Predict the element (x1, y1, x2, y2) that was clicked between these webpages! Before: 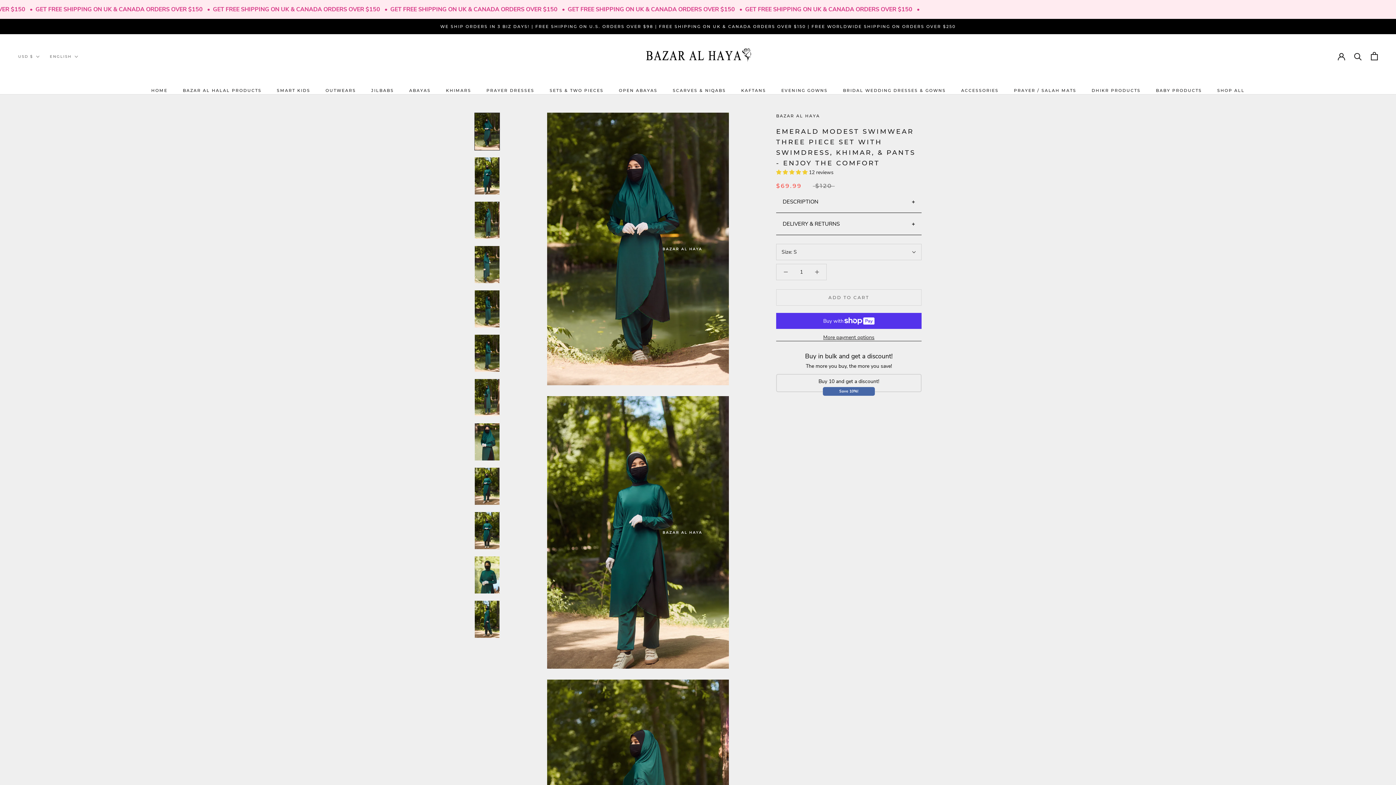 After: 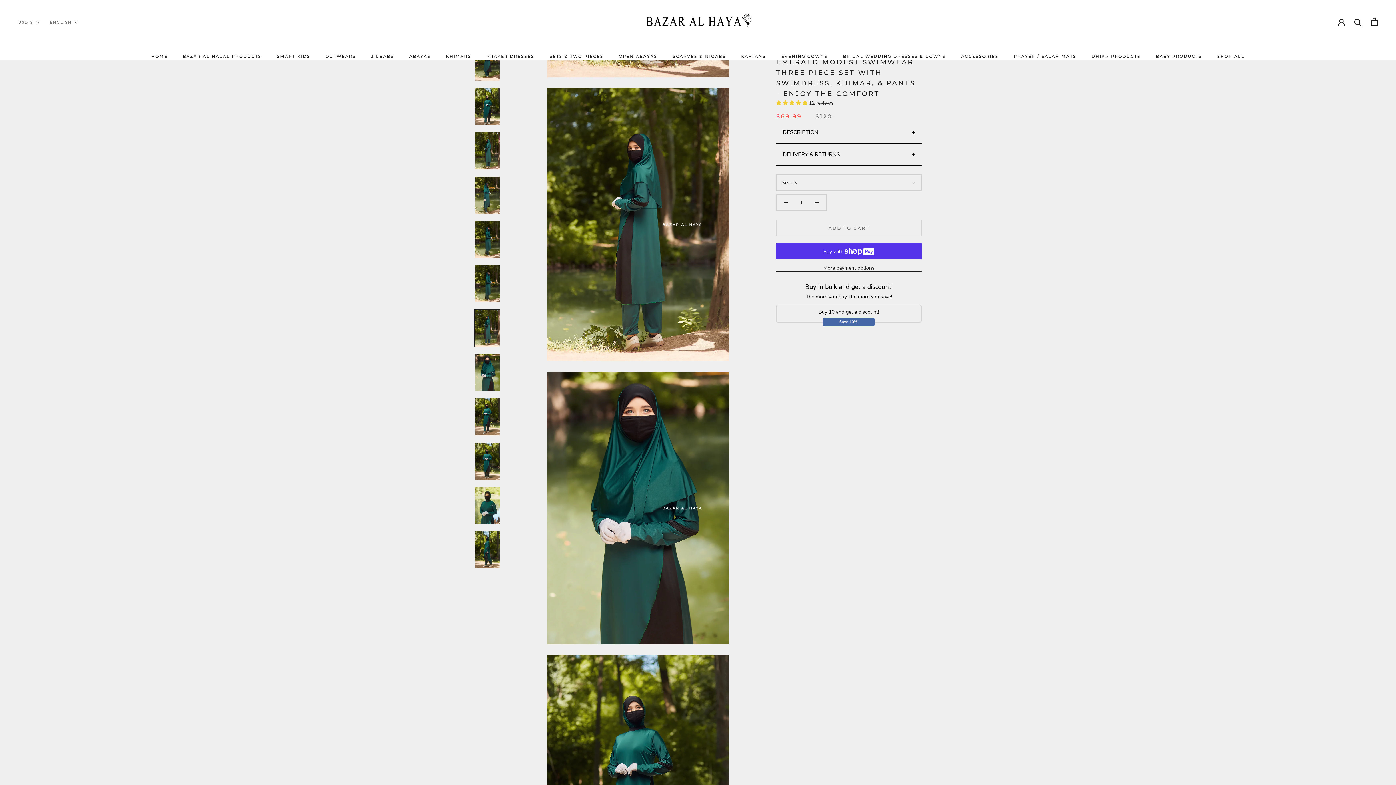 Action: bbox: (474, 378, 500, 416)